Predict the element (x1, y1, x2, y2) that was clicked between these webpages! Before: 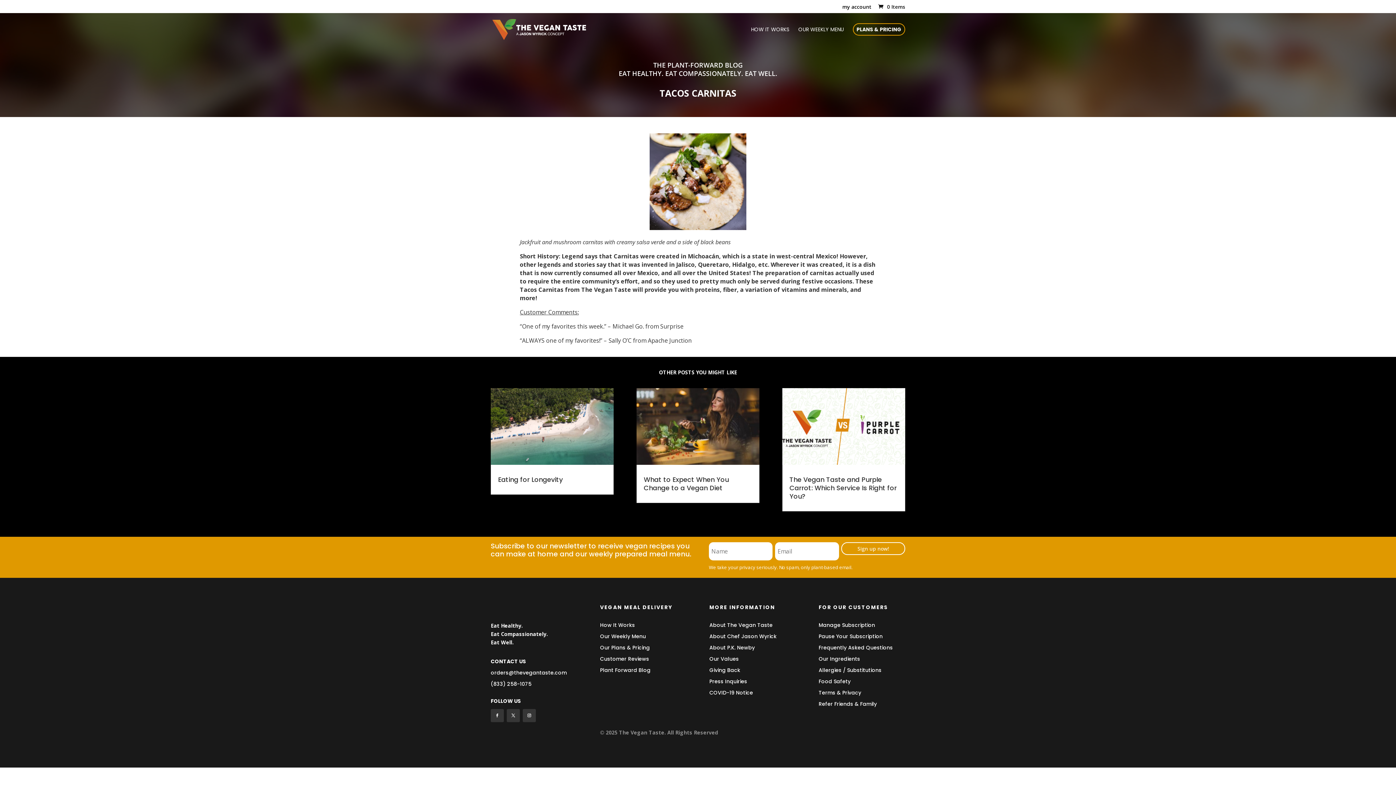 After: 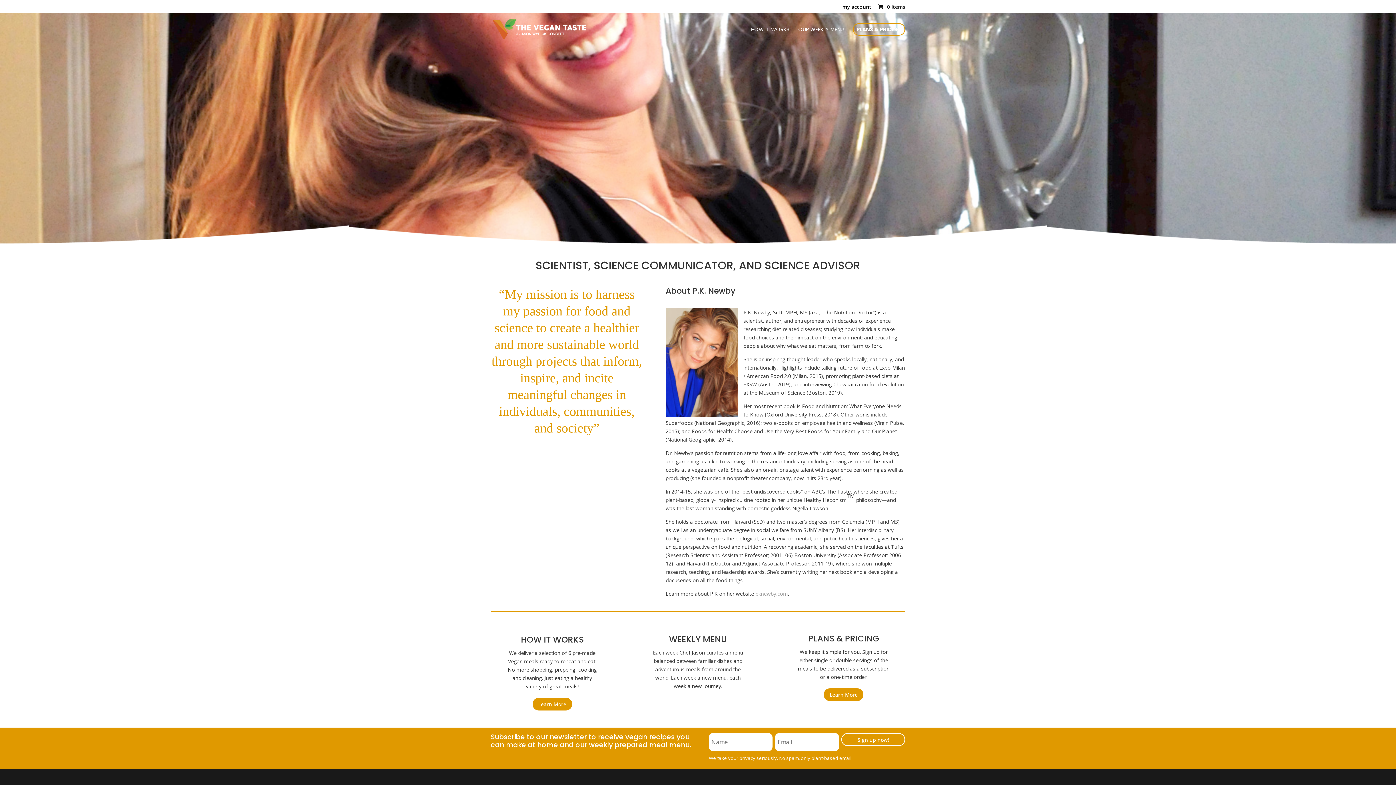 Action: label: About P.K. Newby bbox: (709, 644, 755, 651)